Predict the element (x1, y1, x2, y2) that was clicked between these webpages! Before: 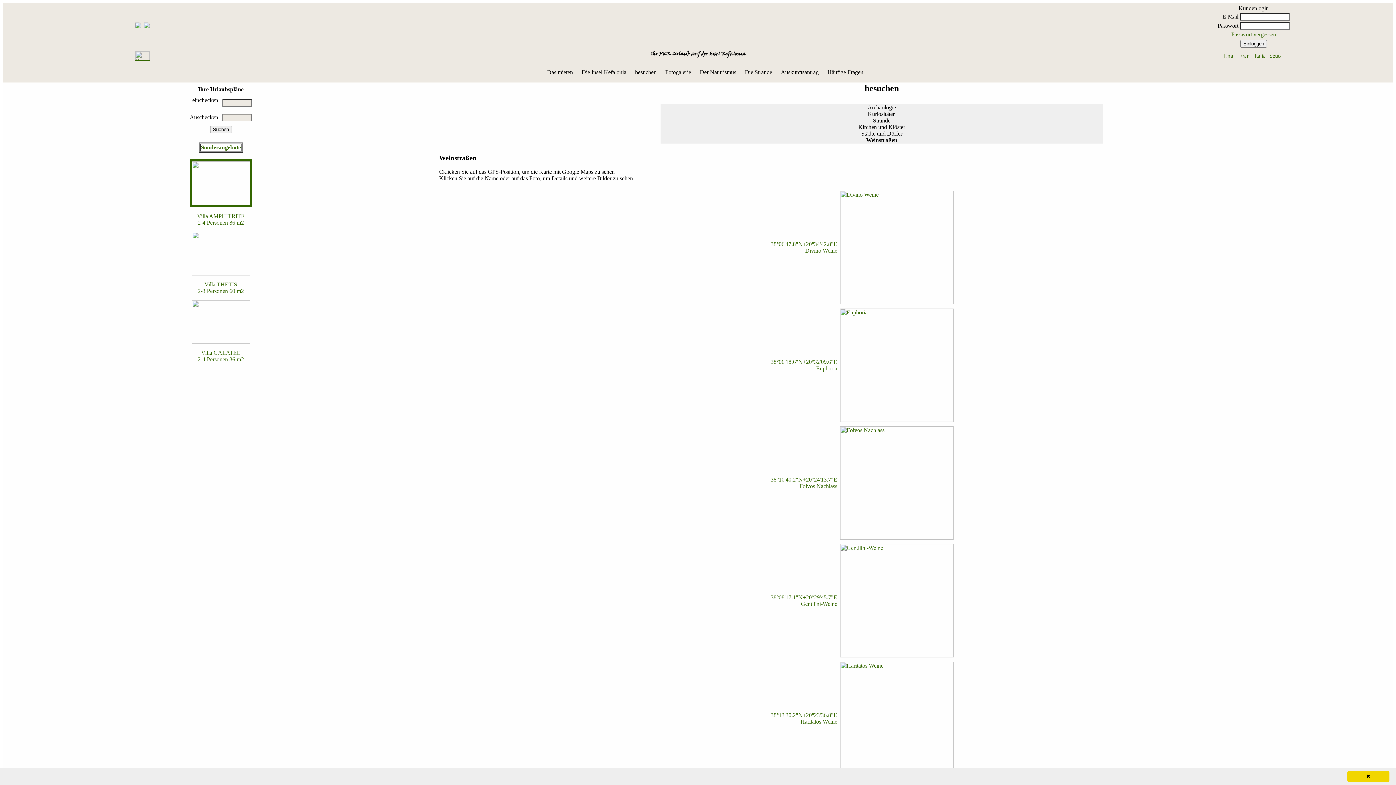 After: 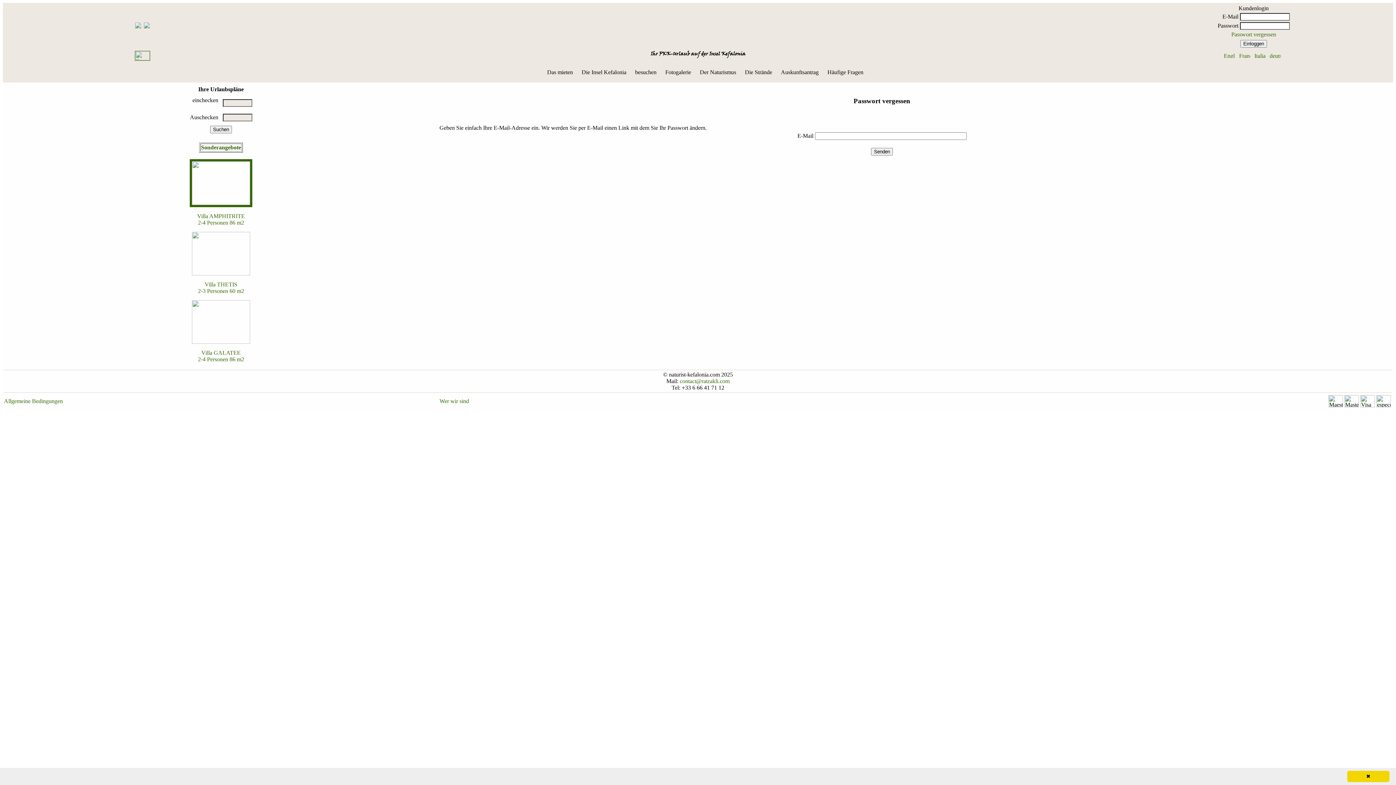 Action: label: Passwort vergessen bbox: (1231, 31, 1276, 37)